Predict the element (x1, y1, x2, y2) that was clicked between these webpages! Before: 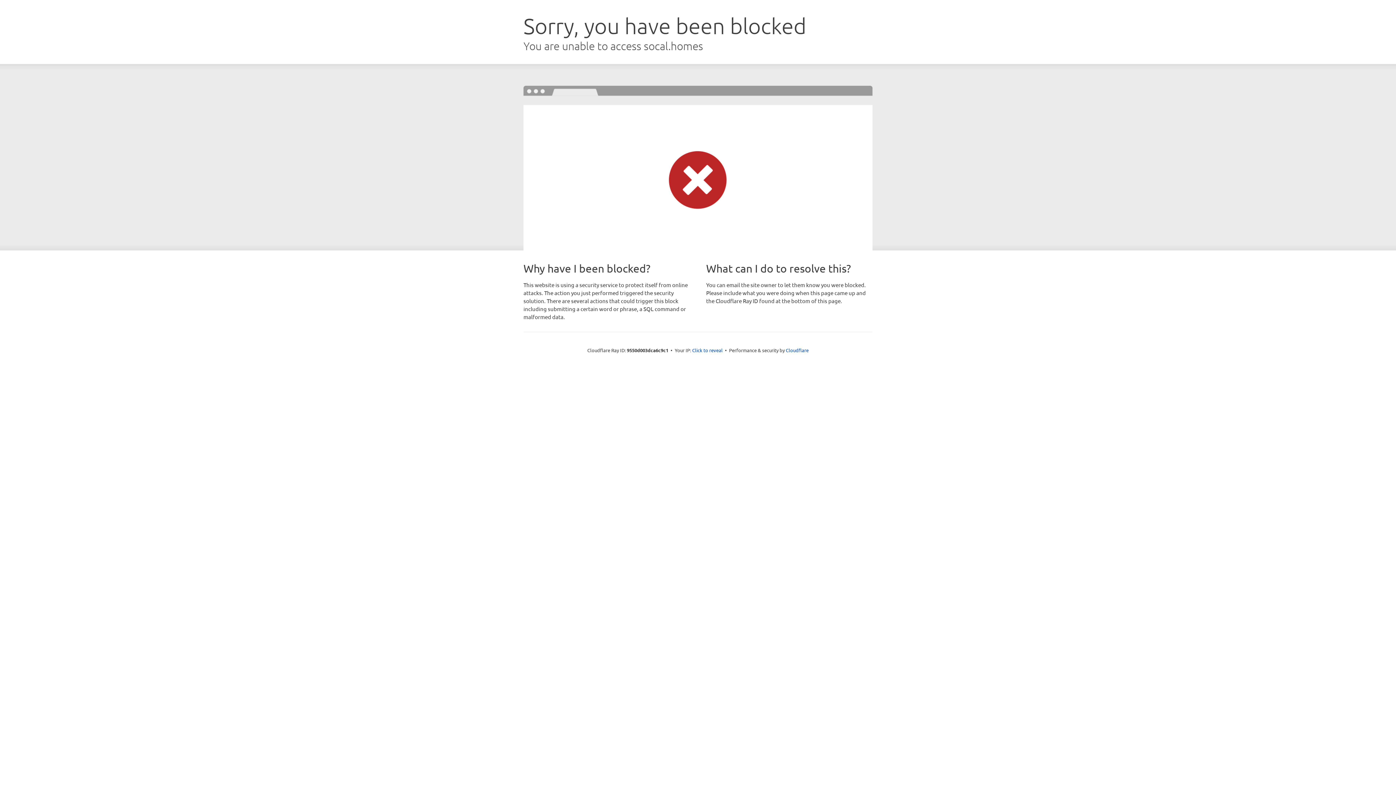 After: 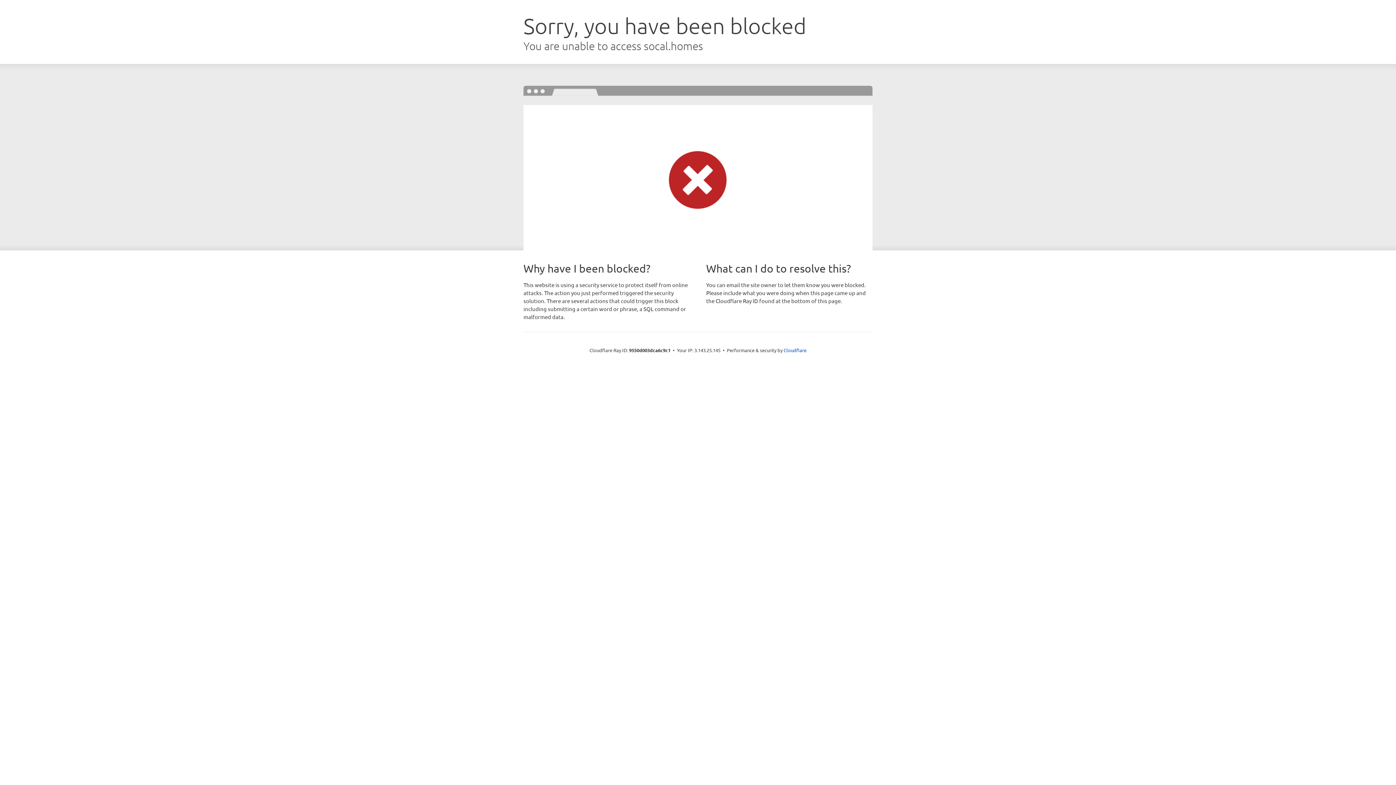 Action: label: Click to reveal bbox: (692, 346, 722, 353)